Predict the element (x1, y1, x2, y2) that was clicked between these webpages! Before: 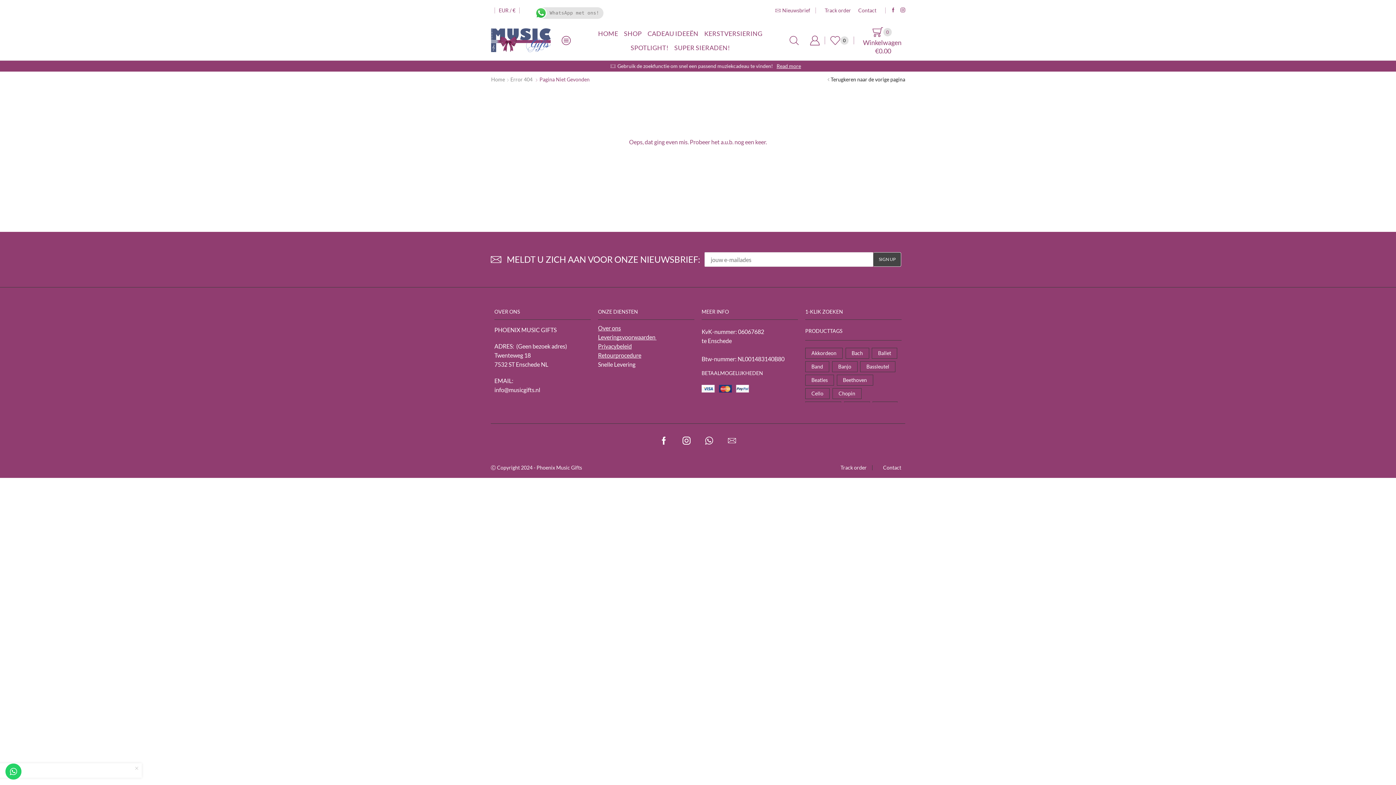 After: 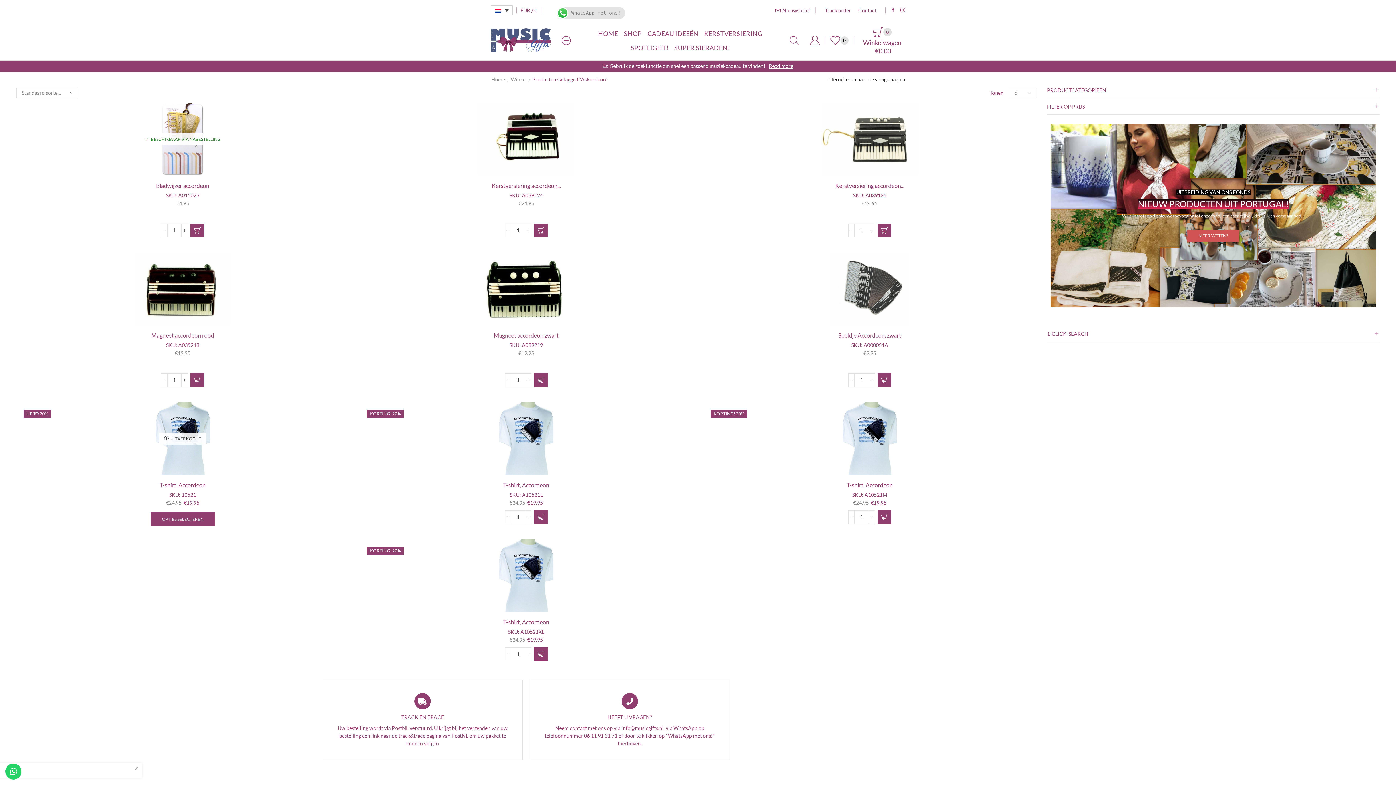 Action: label: Akkordeon (7 producten) bbox: (805, 347, 842, 358)